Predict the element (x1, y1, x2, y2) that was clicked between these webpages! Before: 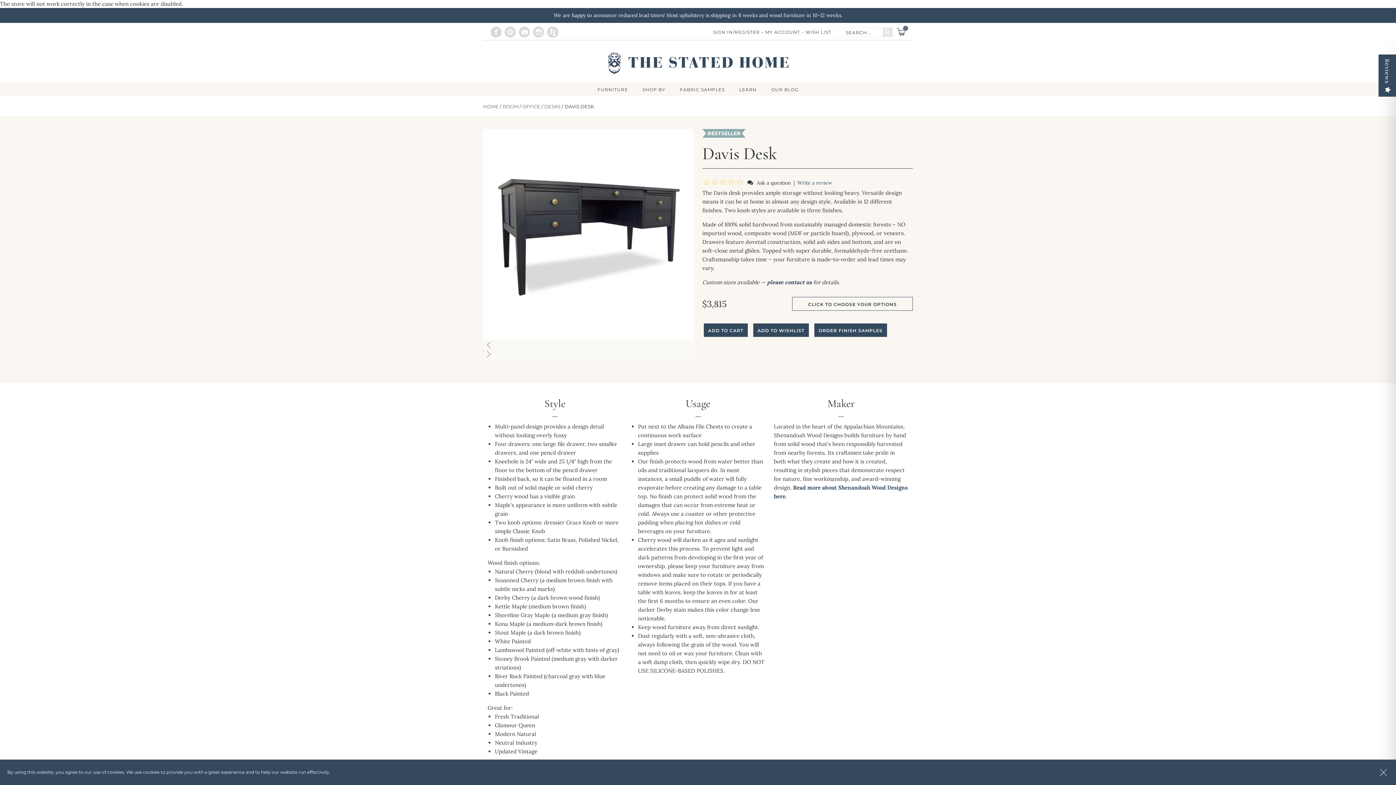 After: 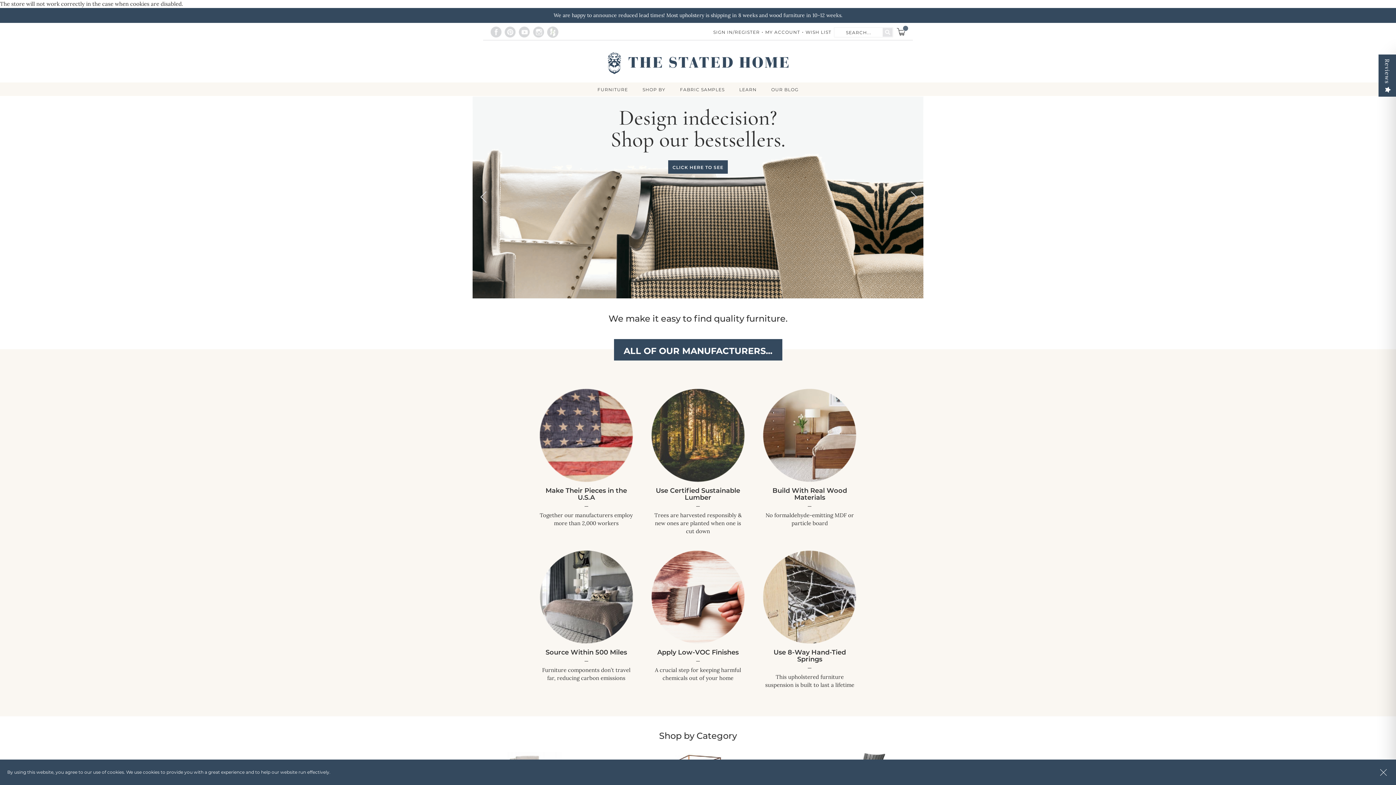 Action: label: store logo bbox: (604, 48, 792, 77)